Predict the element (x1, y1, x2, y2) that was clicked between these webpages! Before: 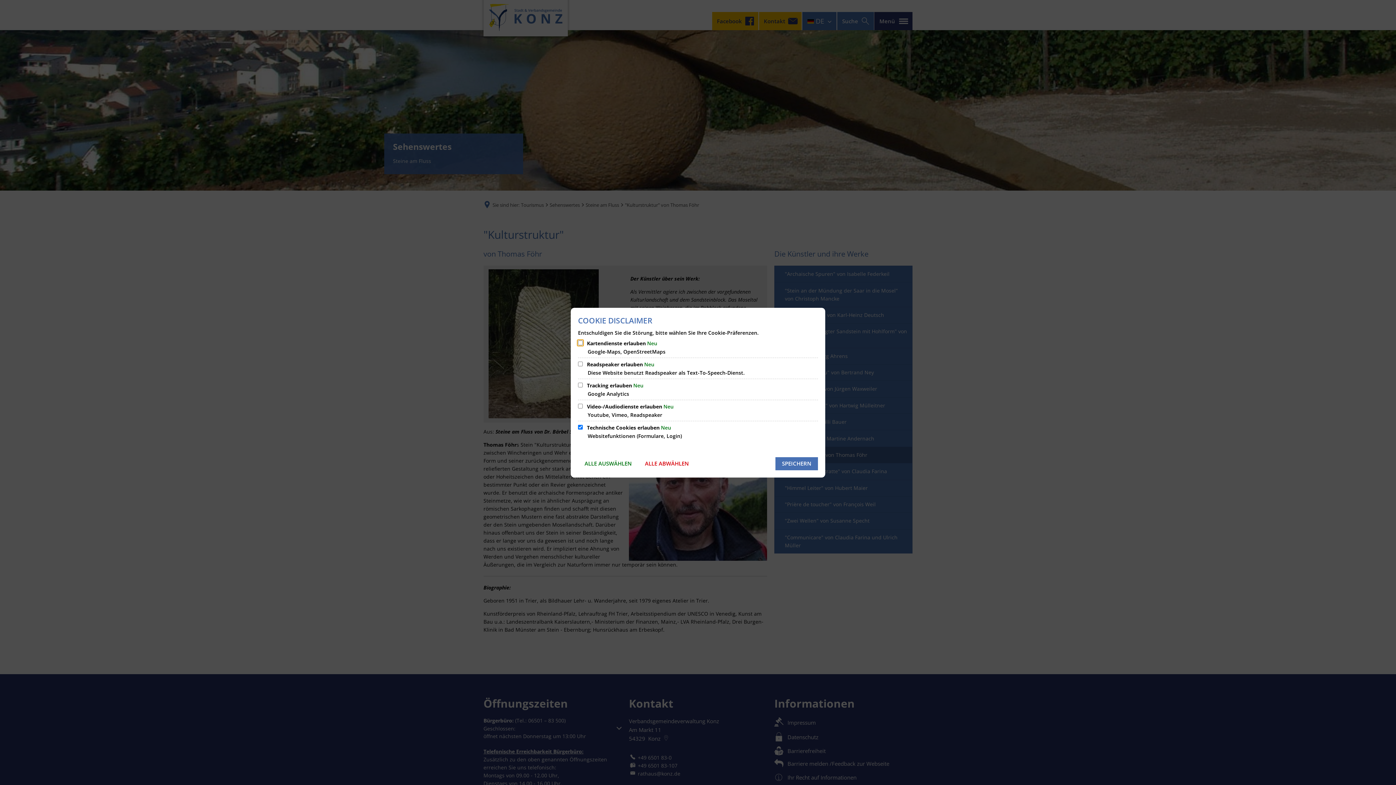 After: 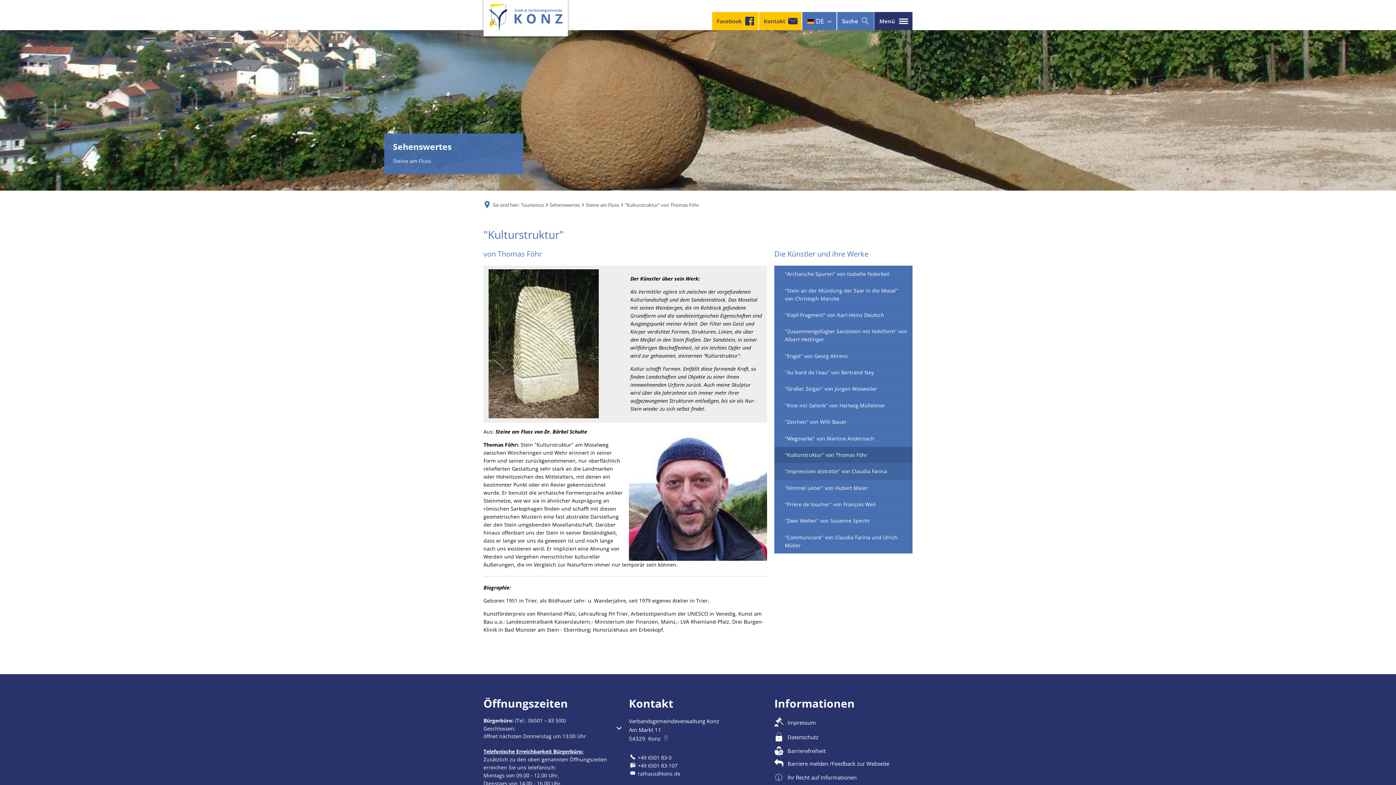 Action: label: SPEICHERN bbox: (775, 457, 818, 470)